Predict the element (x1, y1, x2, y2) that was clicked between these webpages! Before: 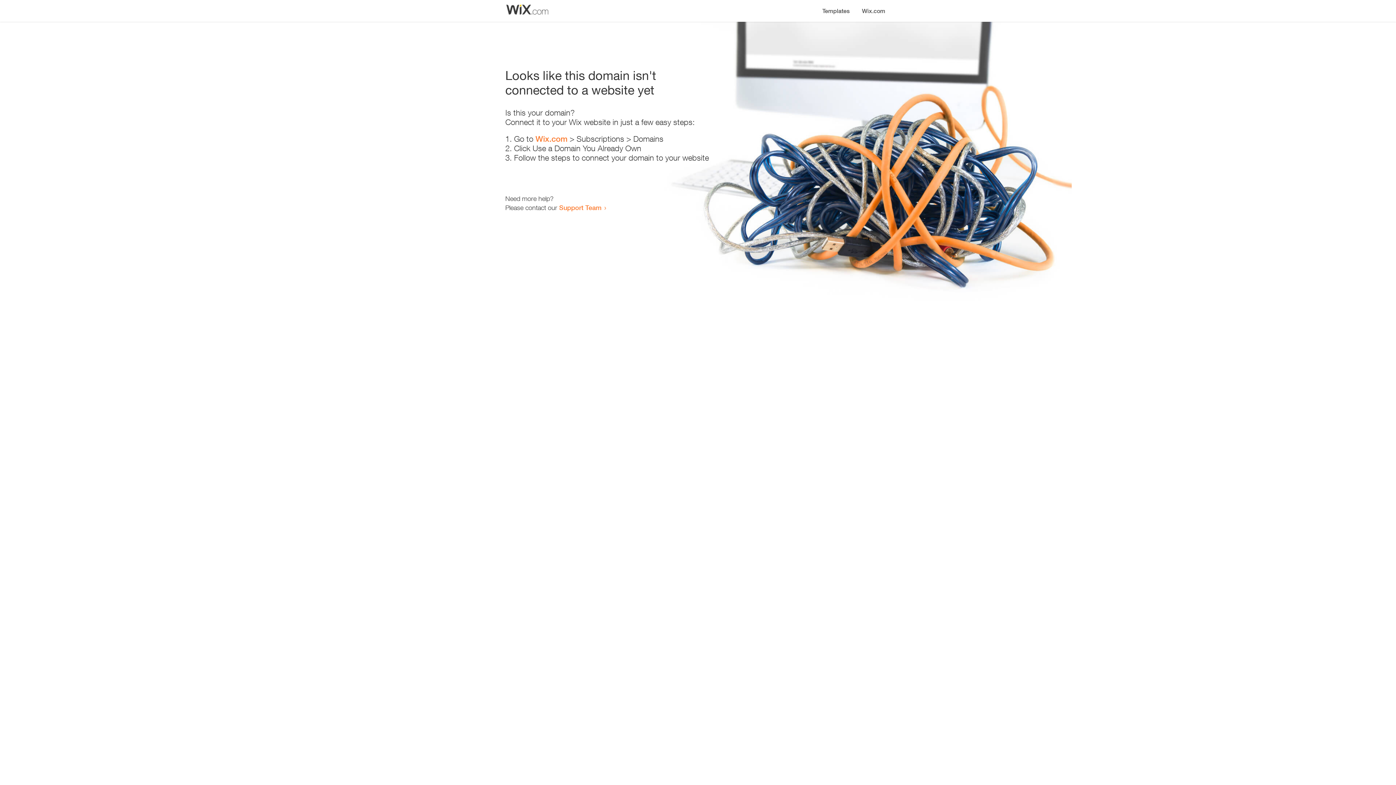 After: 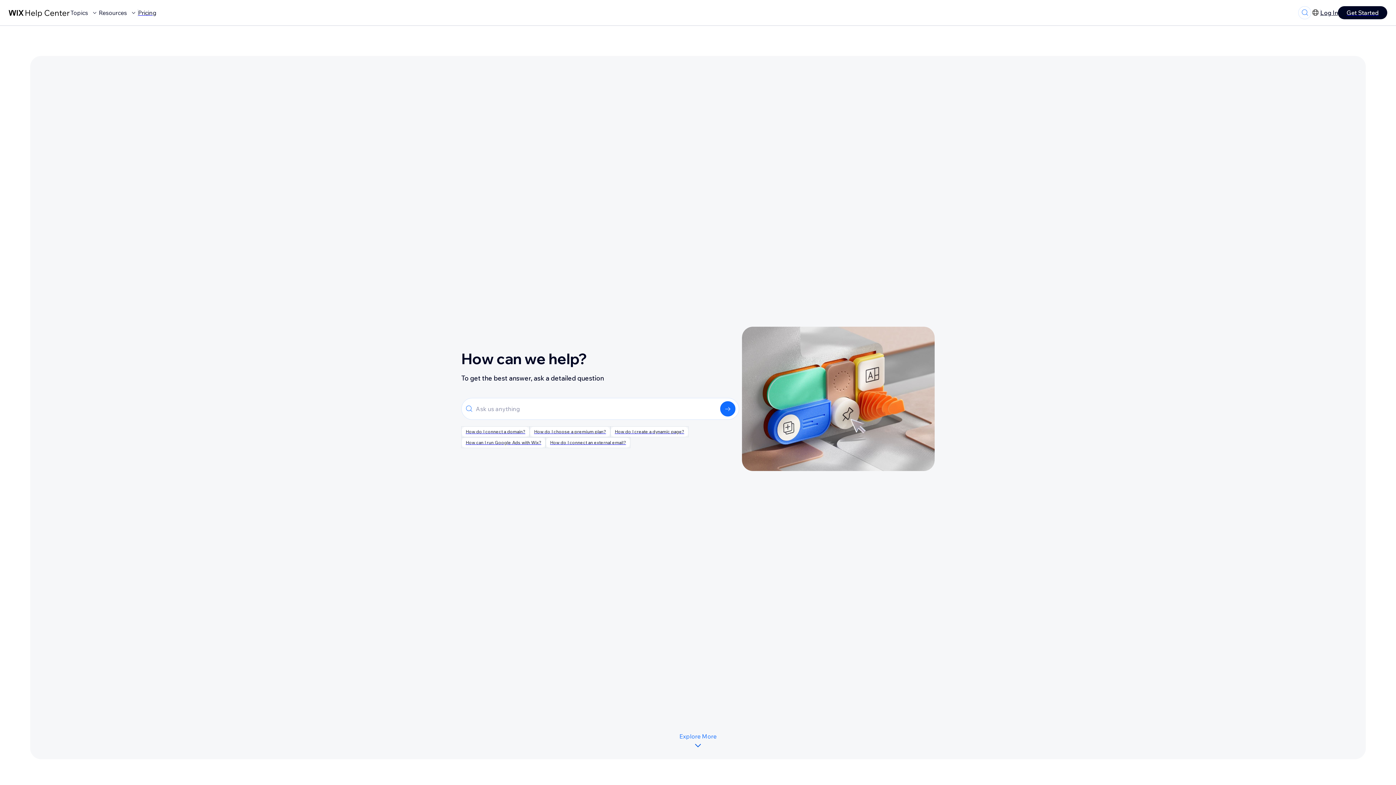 Action: bbox: (559, 203, 601, 211) label: Support Team